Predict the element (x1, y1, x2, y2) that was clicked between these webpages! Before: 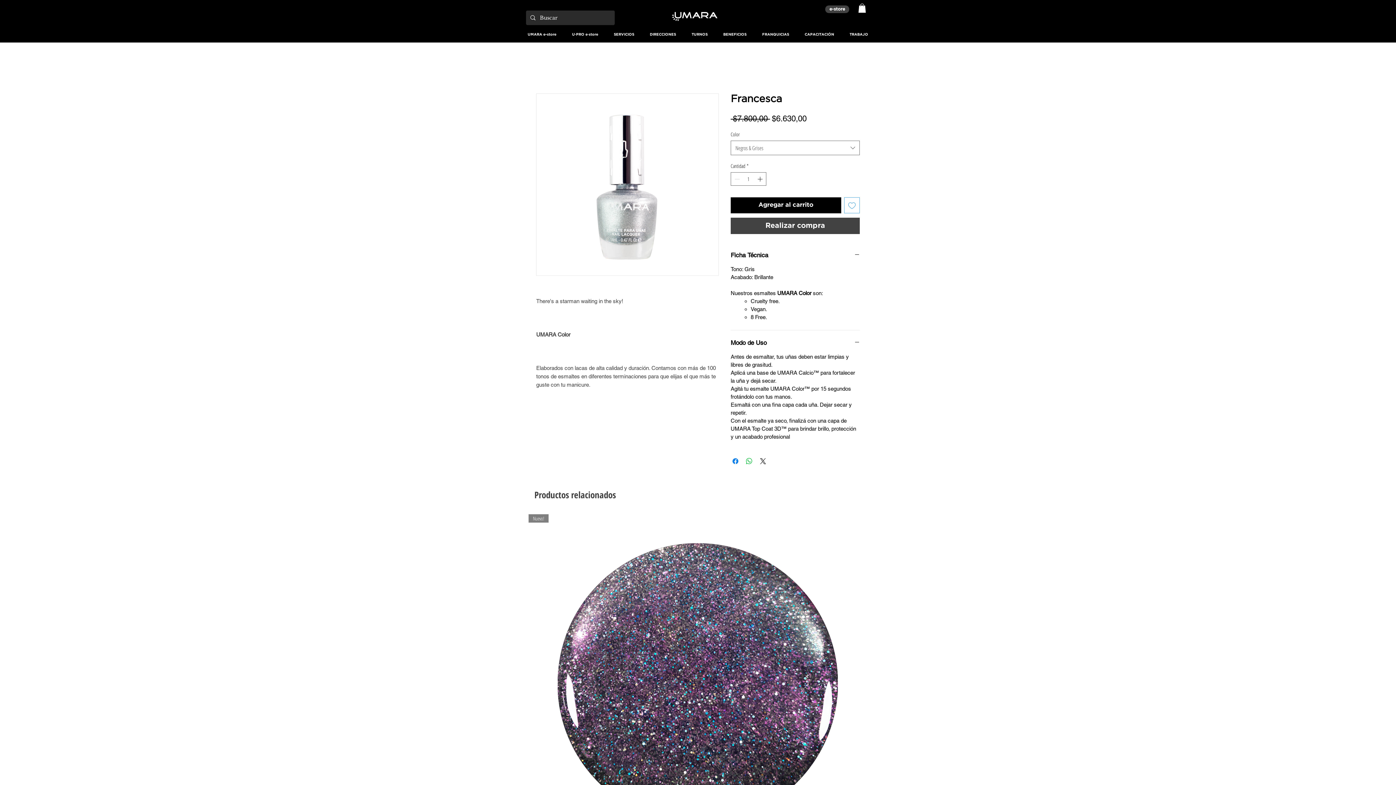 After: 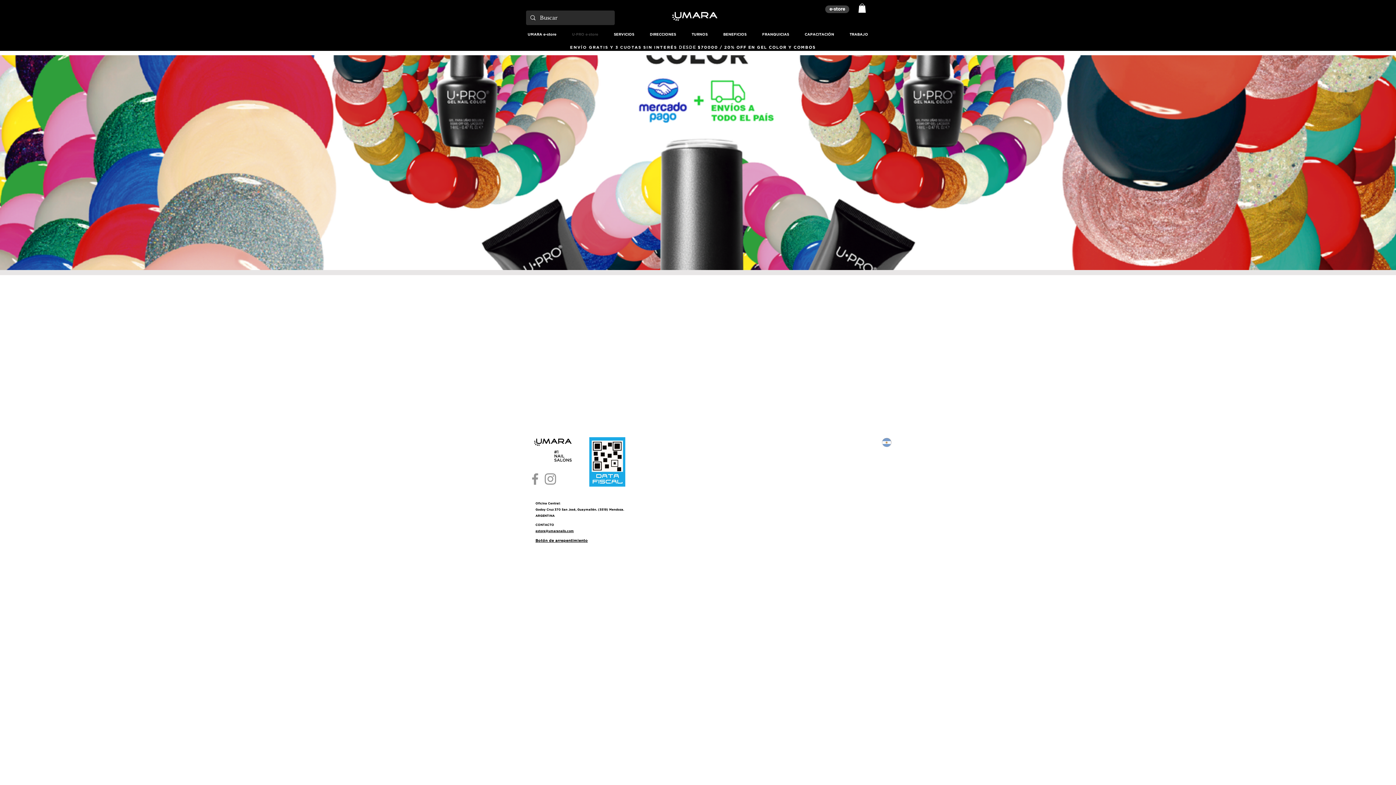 Action: label: U·PRO e·store bbox: (564, 29, 606, 40)